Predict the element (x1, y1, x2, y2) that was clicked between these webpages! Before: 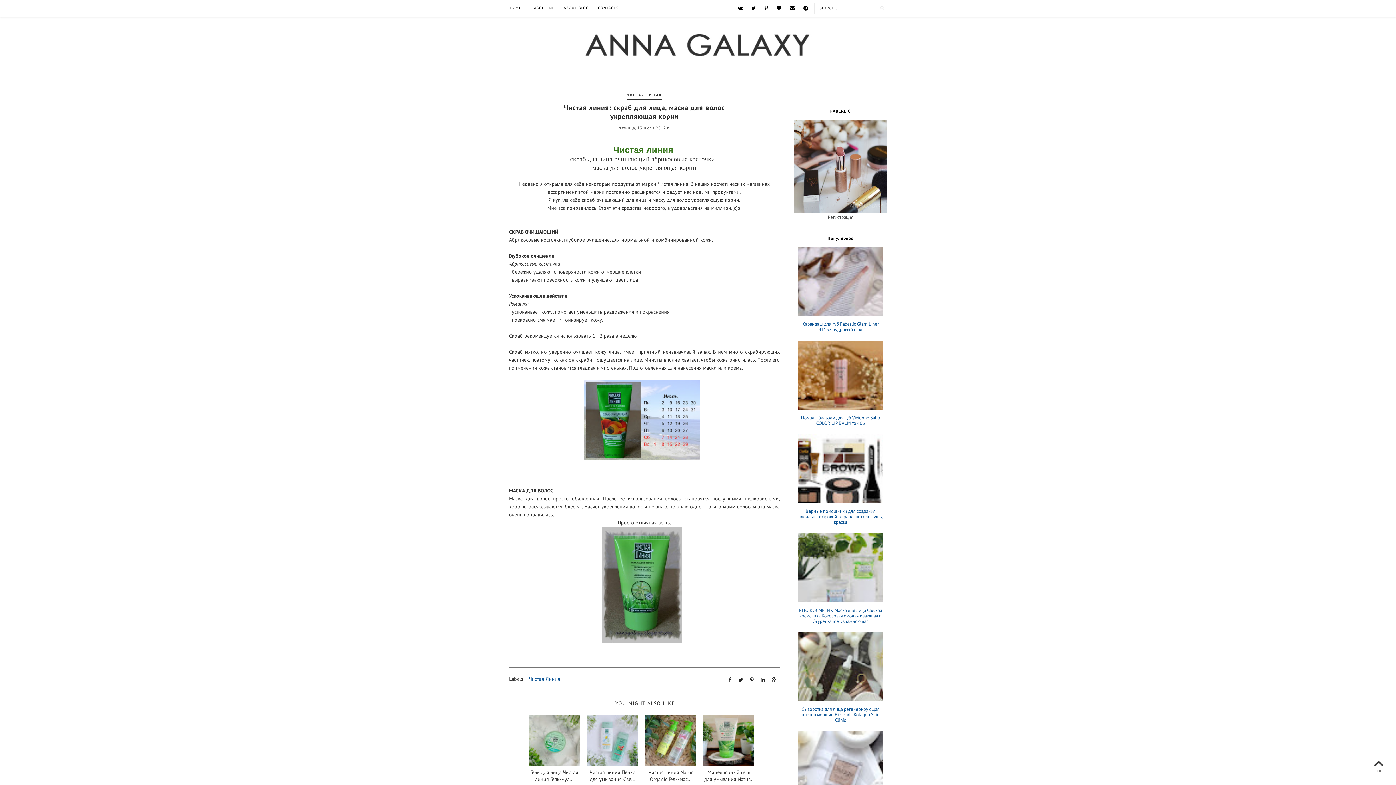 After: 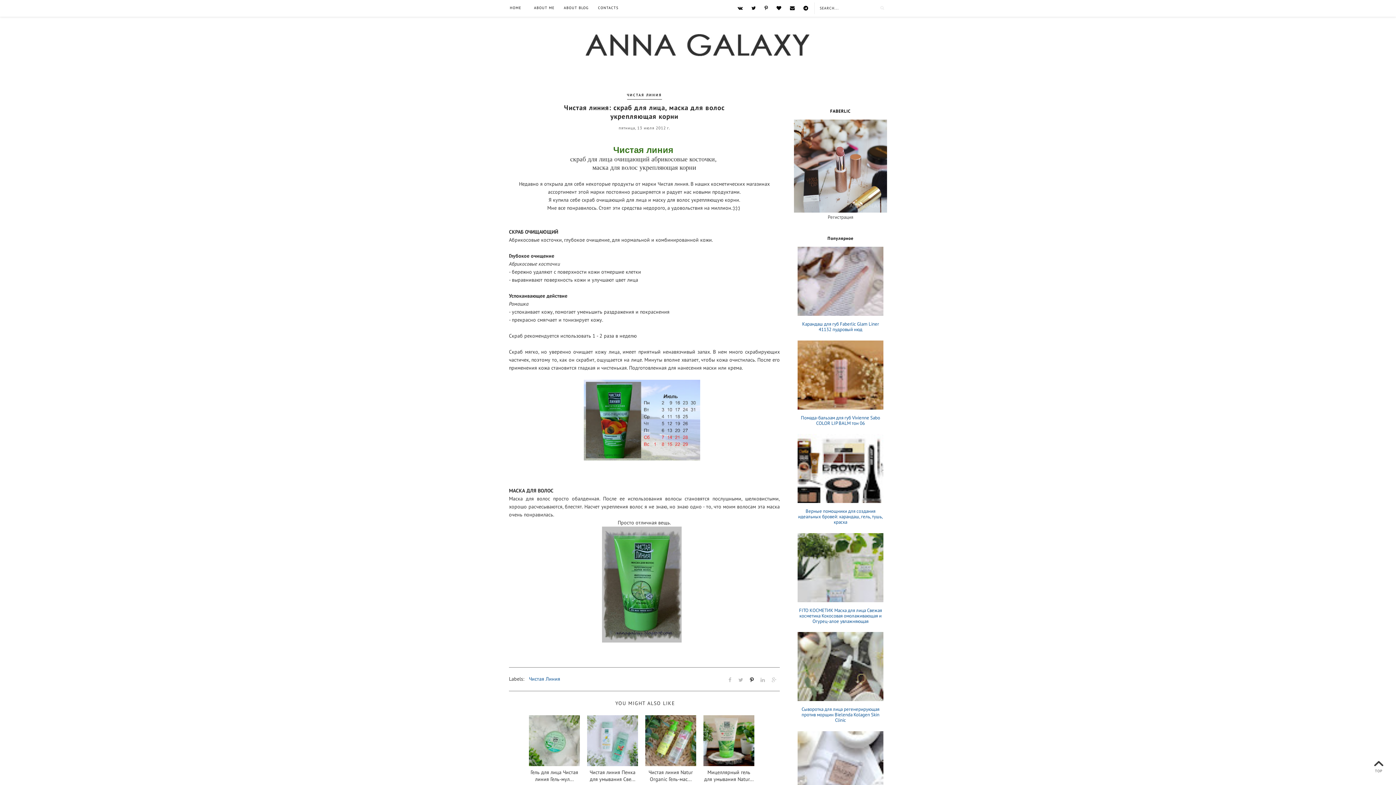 Action: bbox: (748, 675, 756, 684)